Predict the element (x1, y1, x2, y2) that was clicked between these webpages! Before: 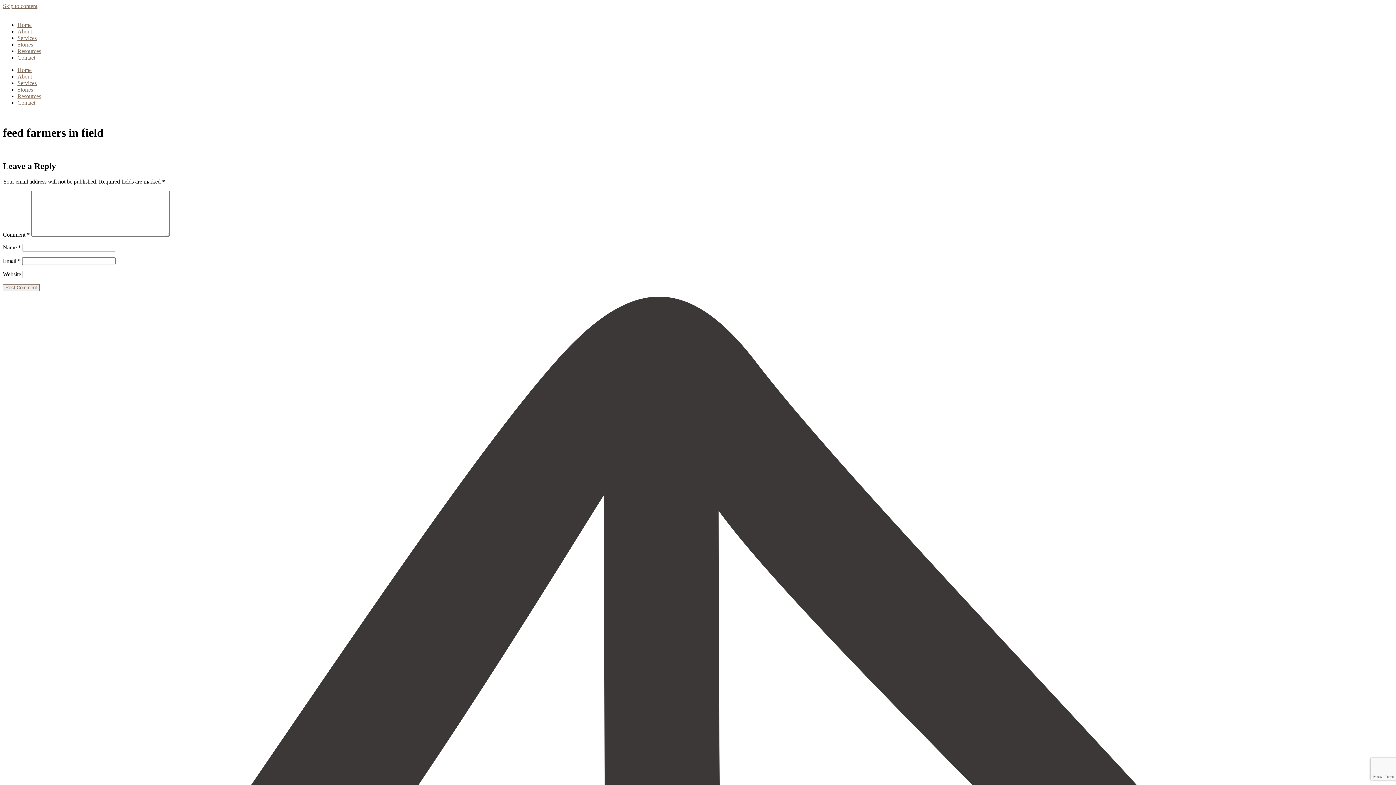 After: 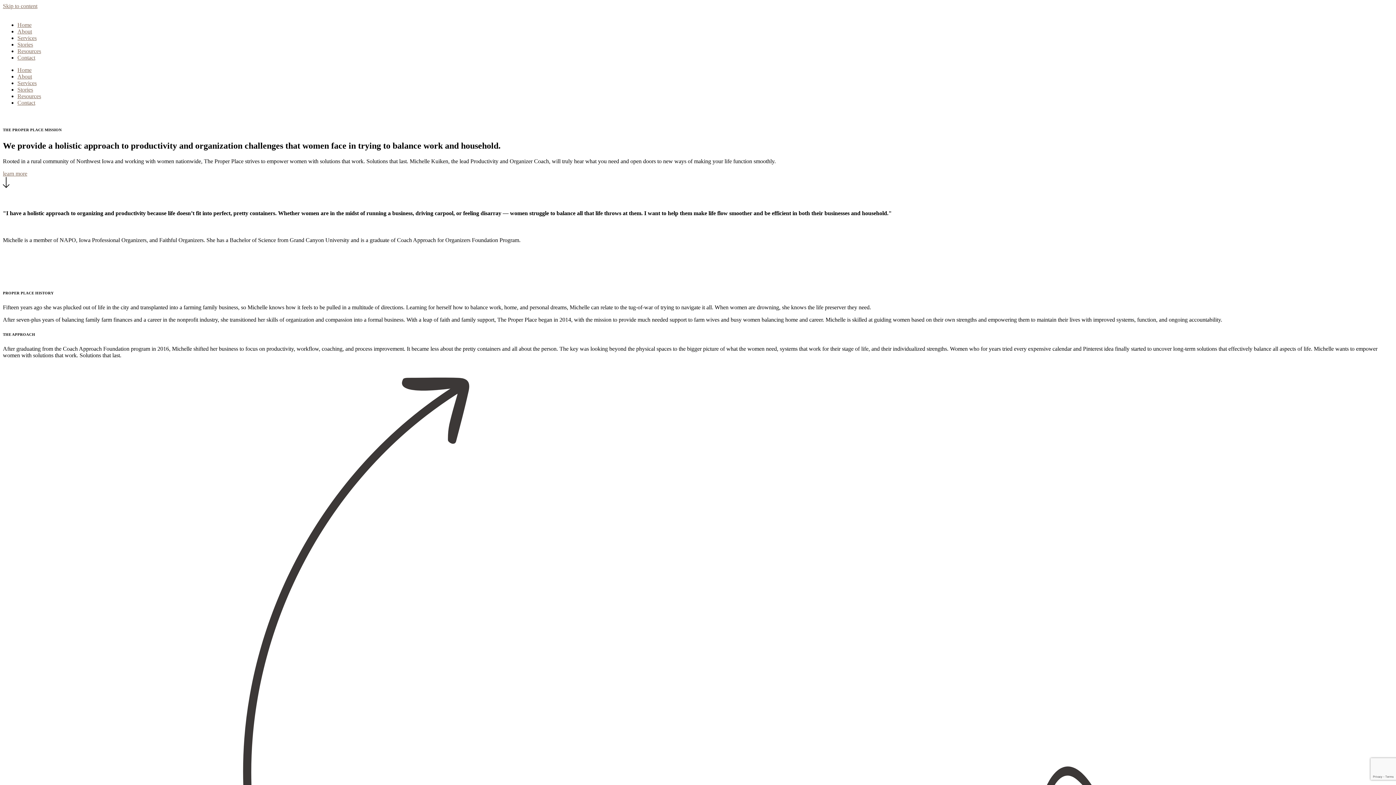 Action: label: About bbox: (17, 28, 32, 34)